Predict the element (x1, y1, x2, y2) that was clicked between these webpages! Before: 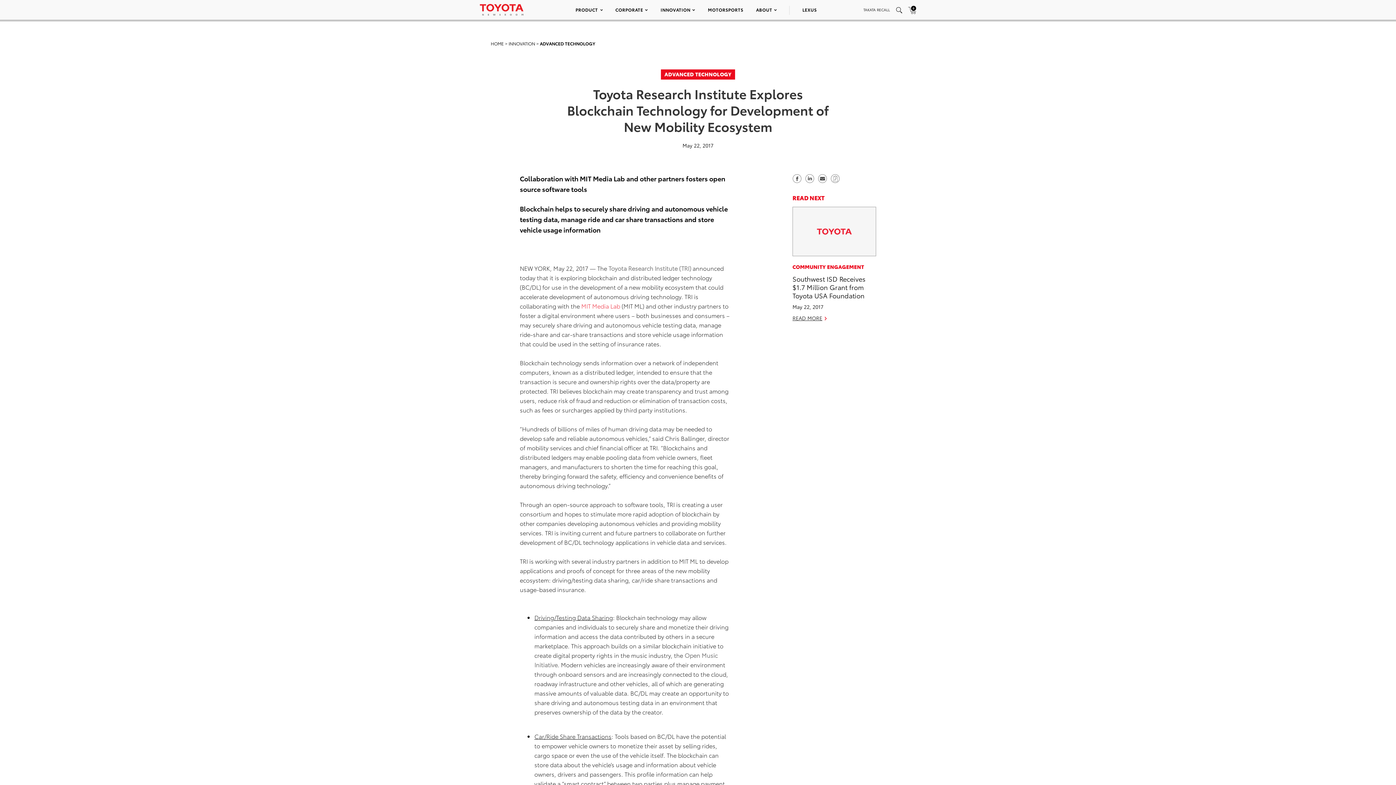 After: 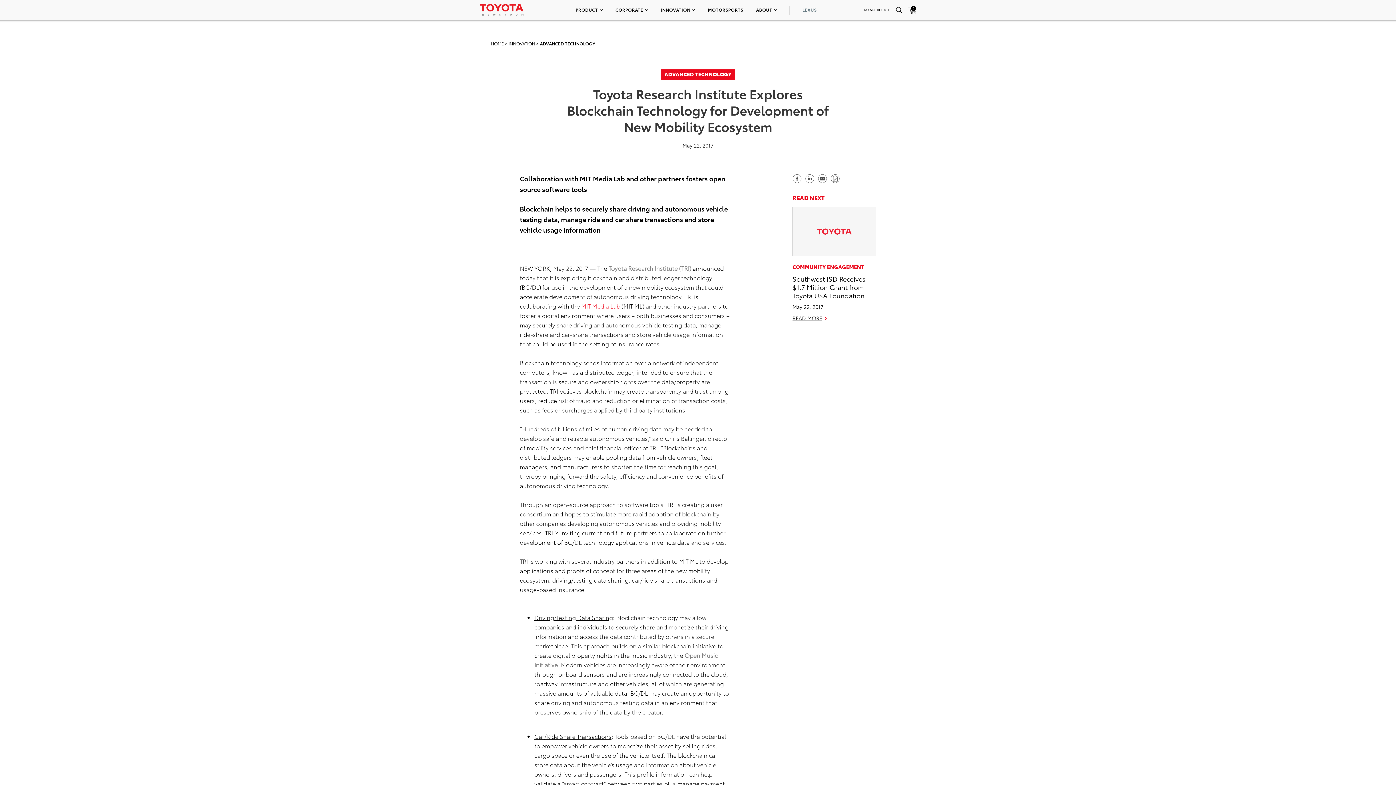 Action: bbox: (802, 6, 817, 12) label: LEXUS